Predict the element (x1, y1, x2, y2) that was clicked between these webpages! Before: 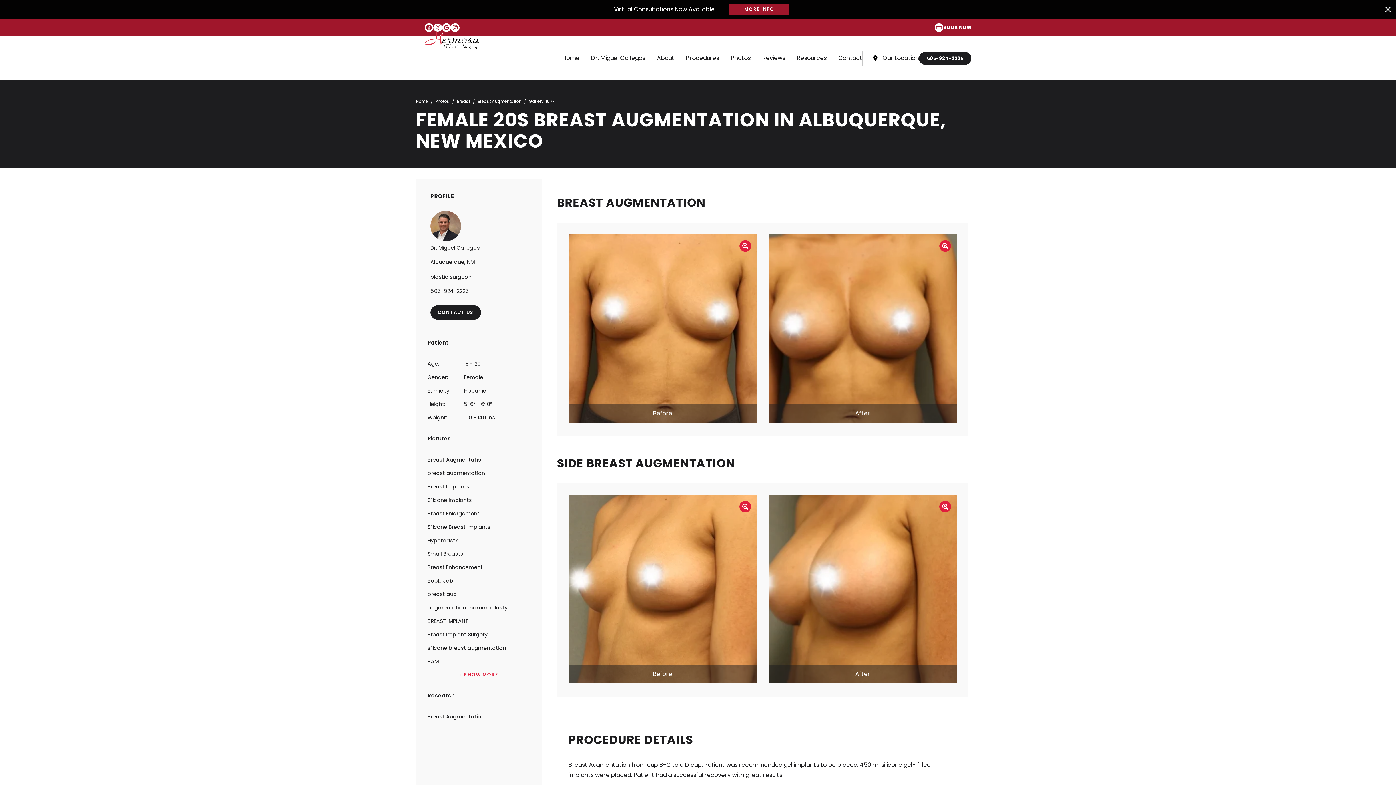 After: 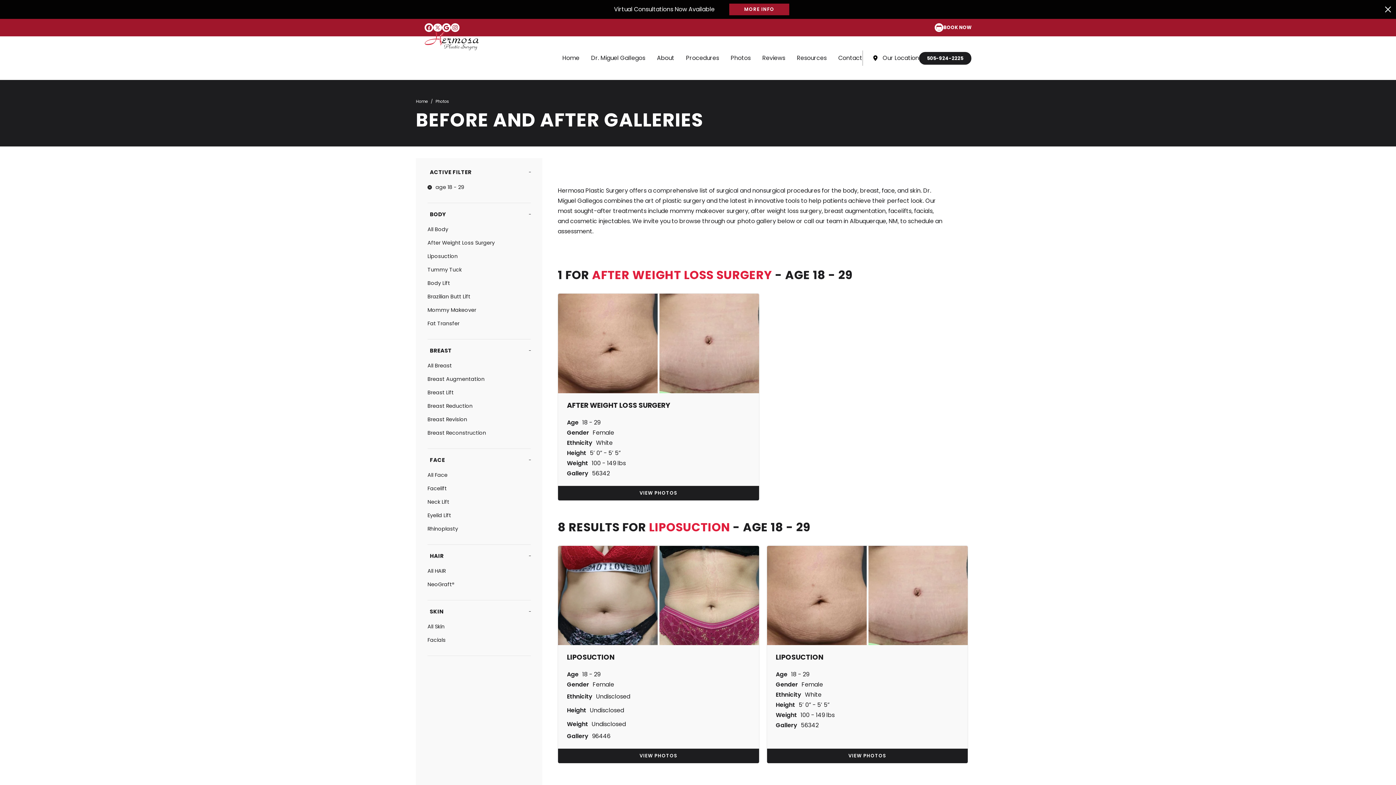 Action: bbox: (427, 357, 500, 370) label: Age
18 - 29